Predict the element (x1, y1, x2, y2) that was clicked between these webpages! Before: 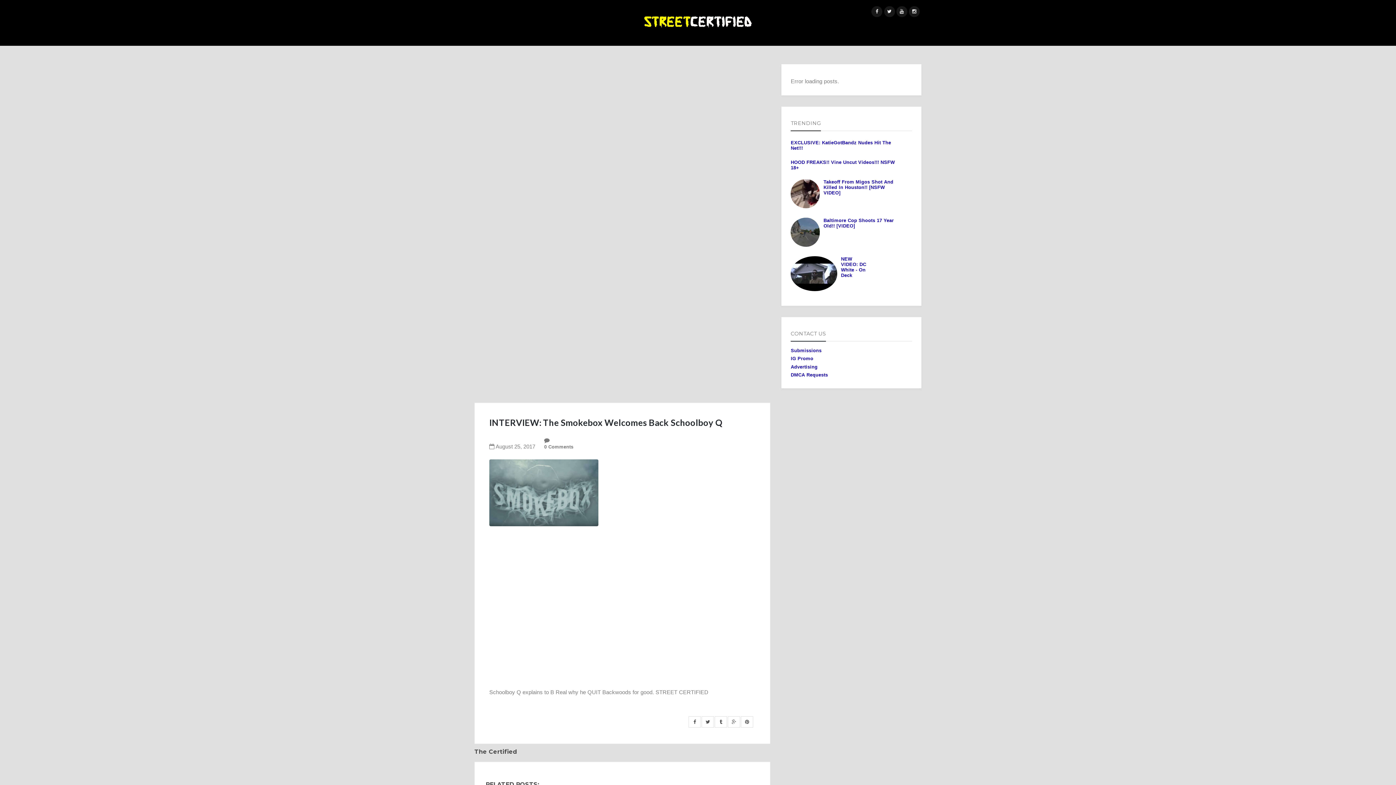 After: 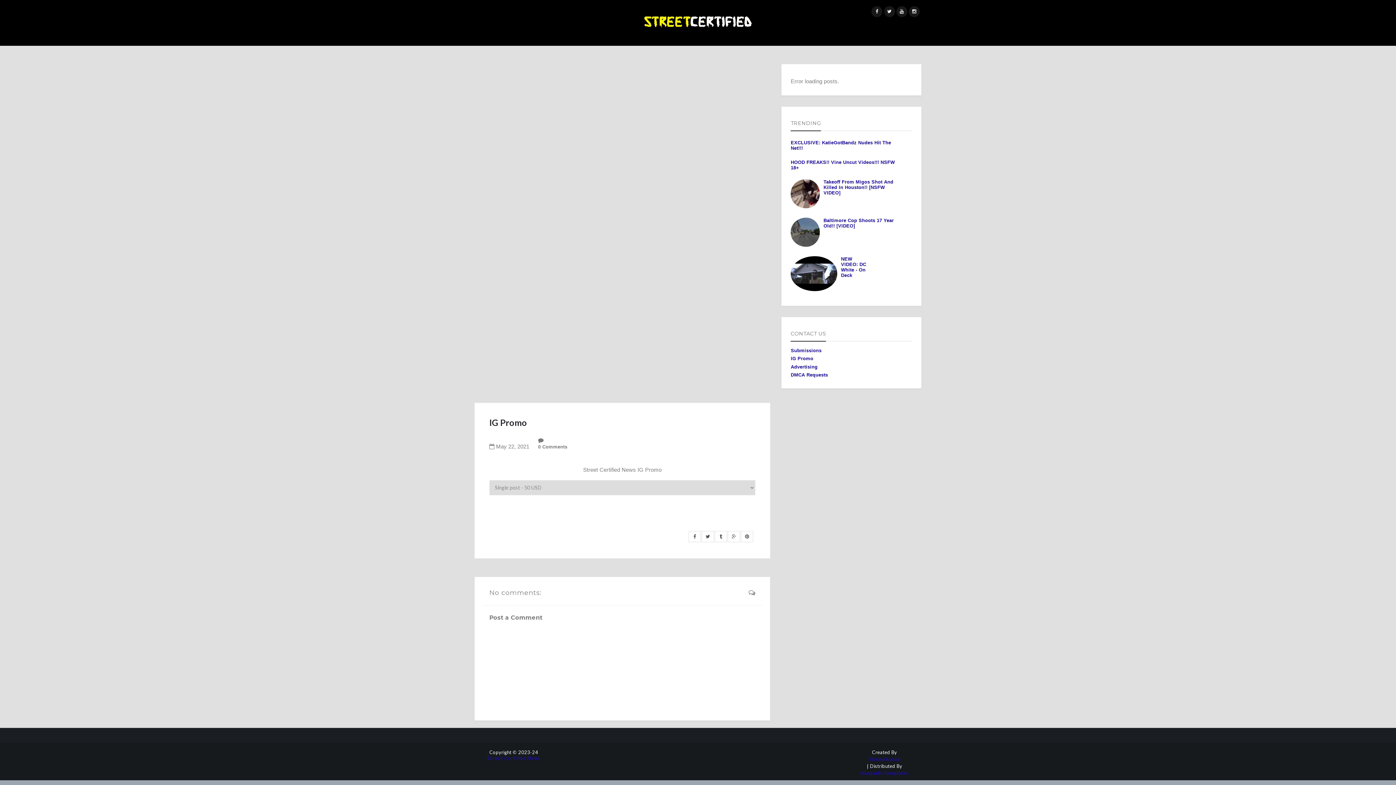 Action: bbox: (790, 356, 813, 361) label: IG Promo